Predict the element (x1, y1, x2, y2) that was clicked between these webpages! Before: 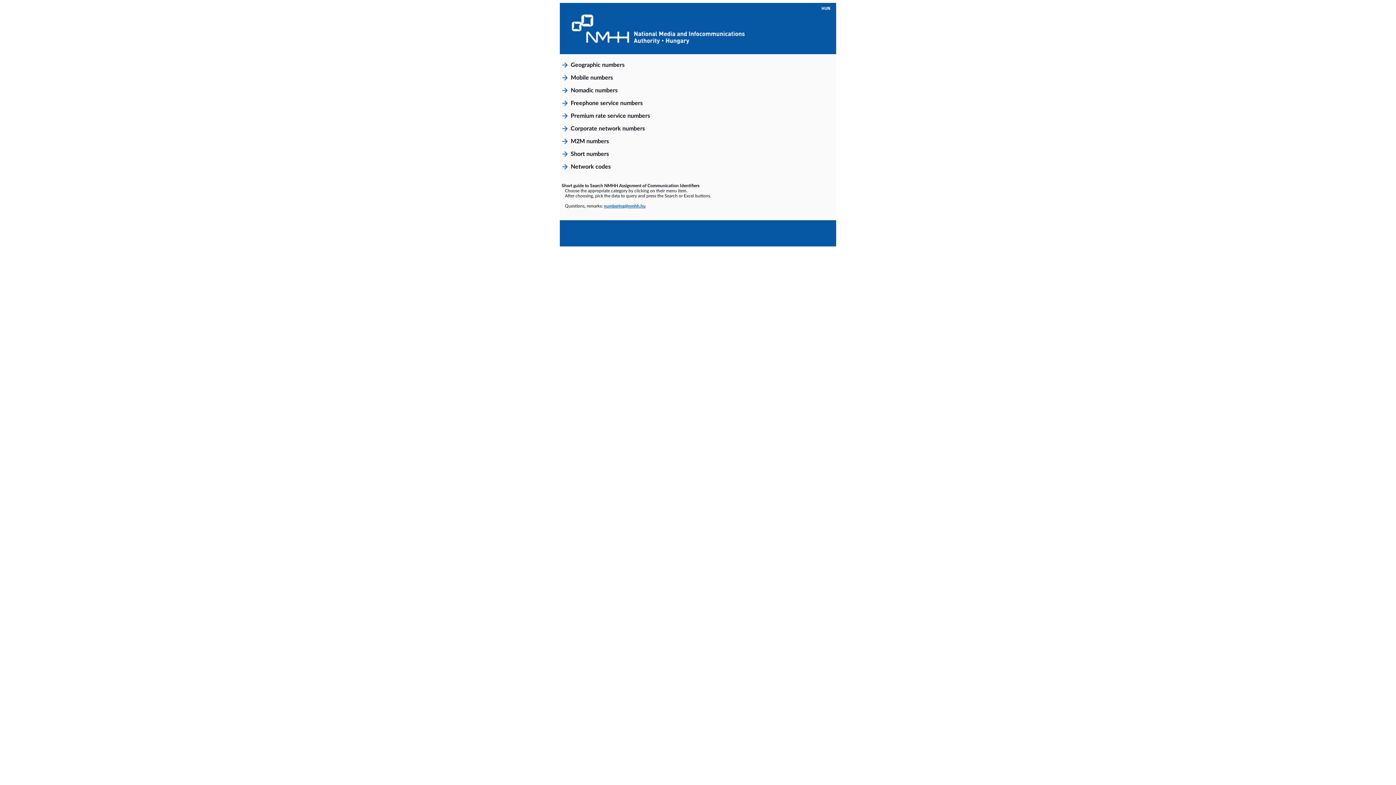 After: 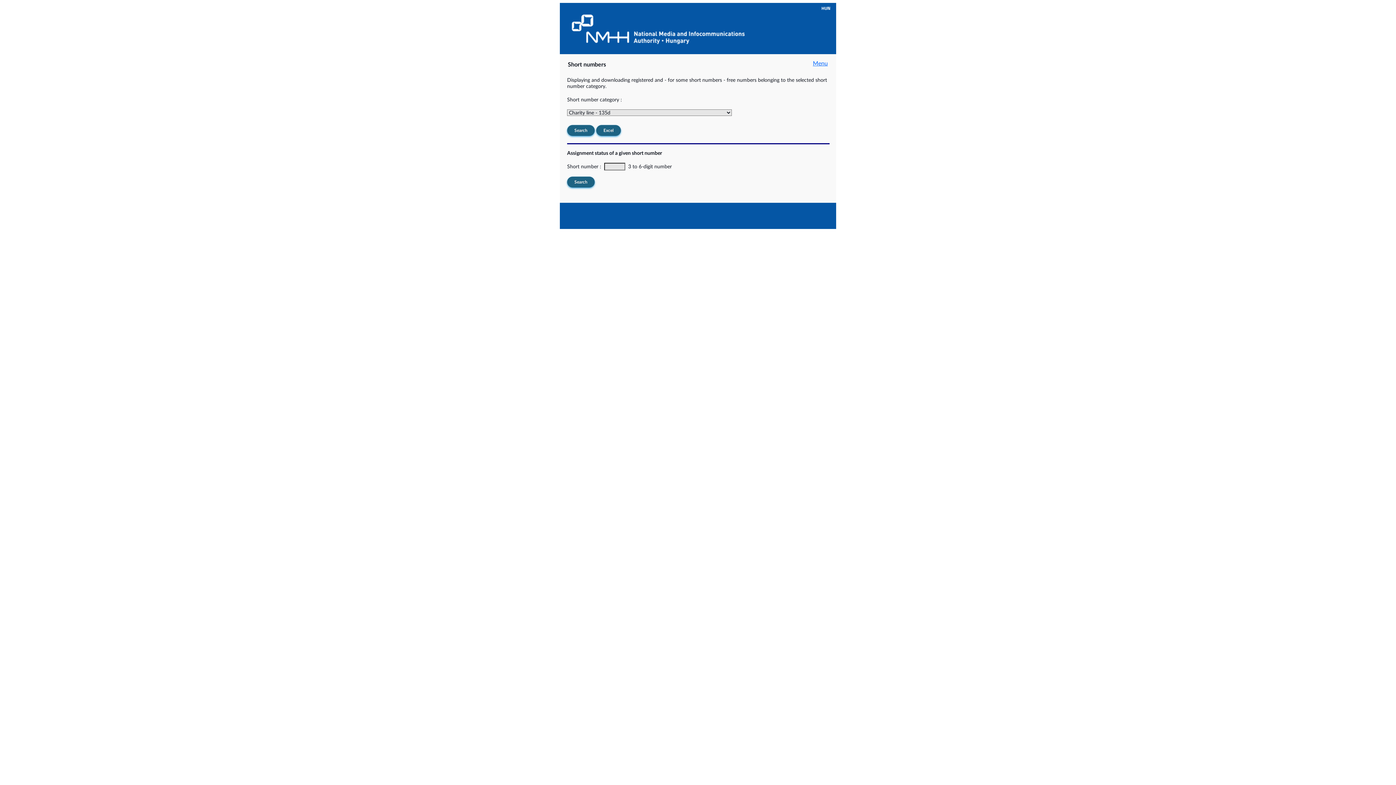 Action: label: Short numbers bbox: (570, 151, 609, 157)